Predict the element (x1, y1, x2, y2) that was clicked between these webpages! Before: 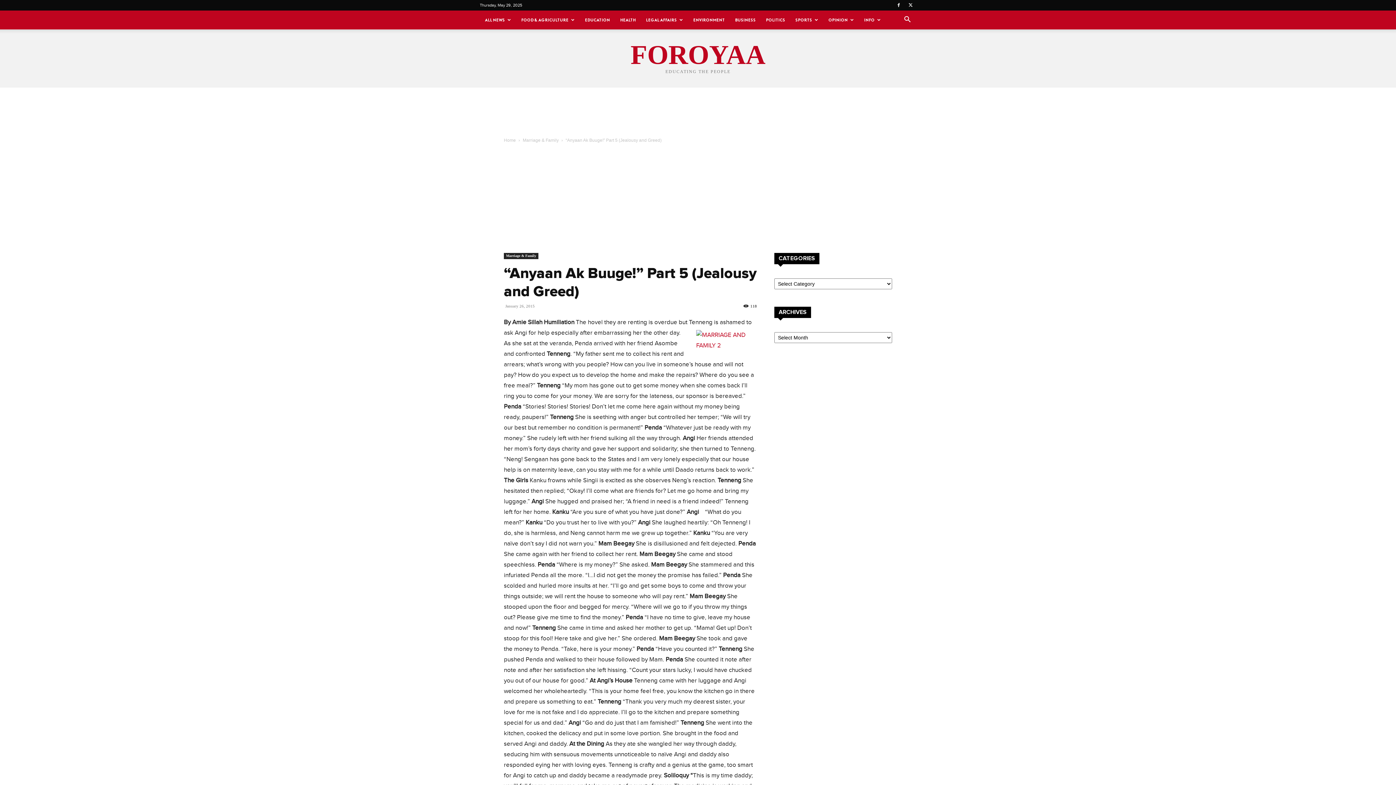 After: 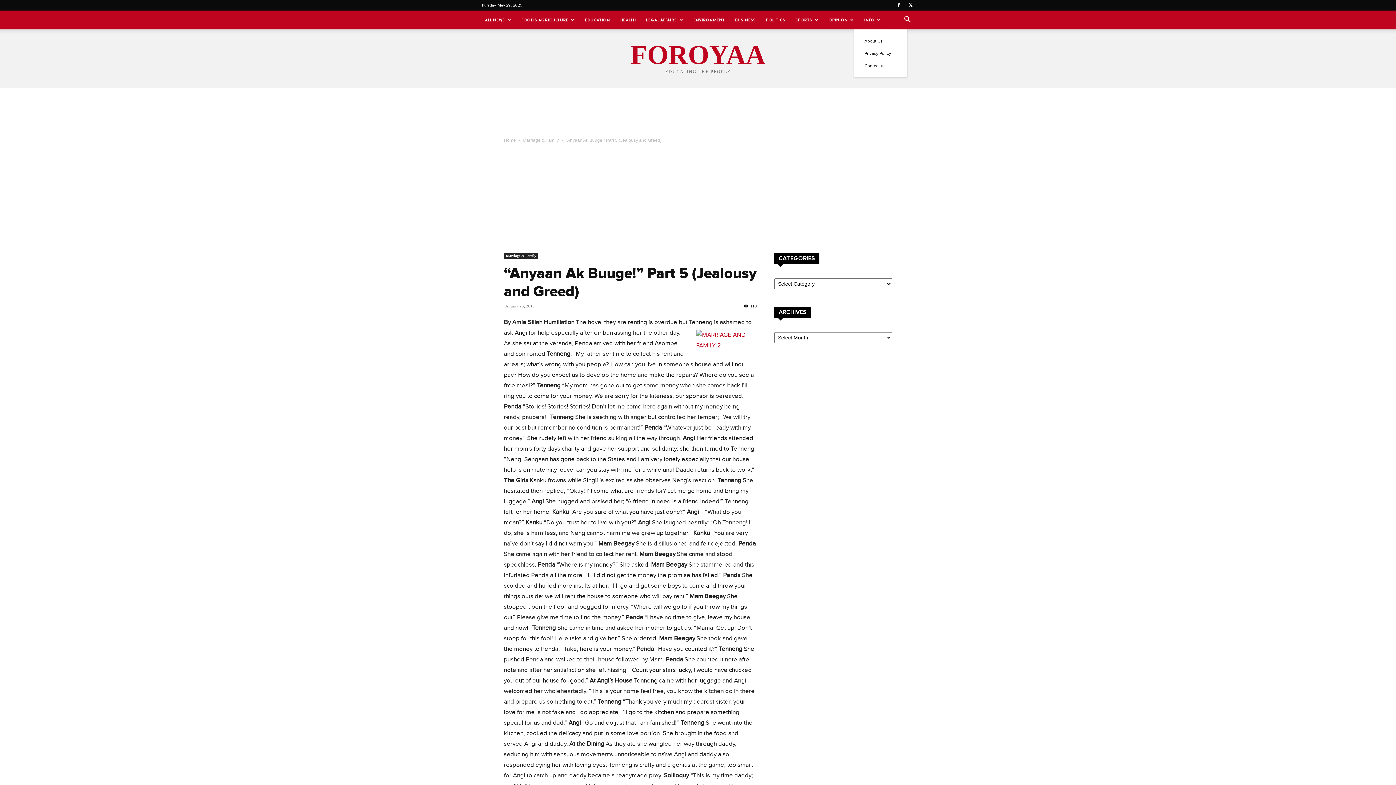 Action: bbox: (859, 10, 886, 29) label: INFO